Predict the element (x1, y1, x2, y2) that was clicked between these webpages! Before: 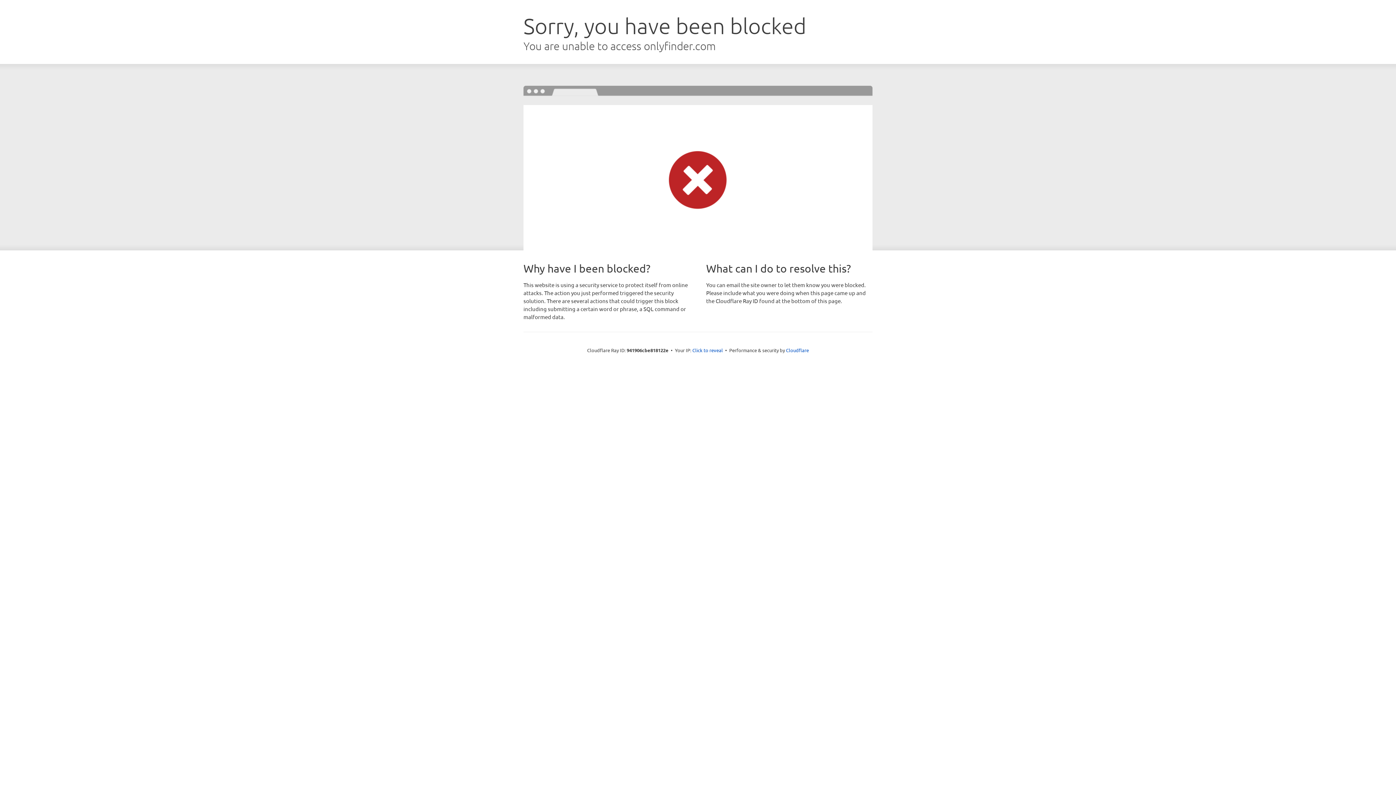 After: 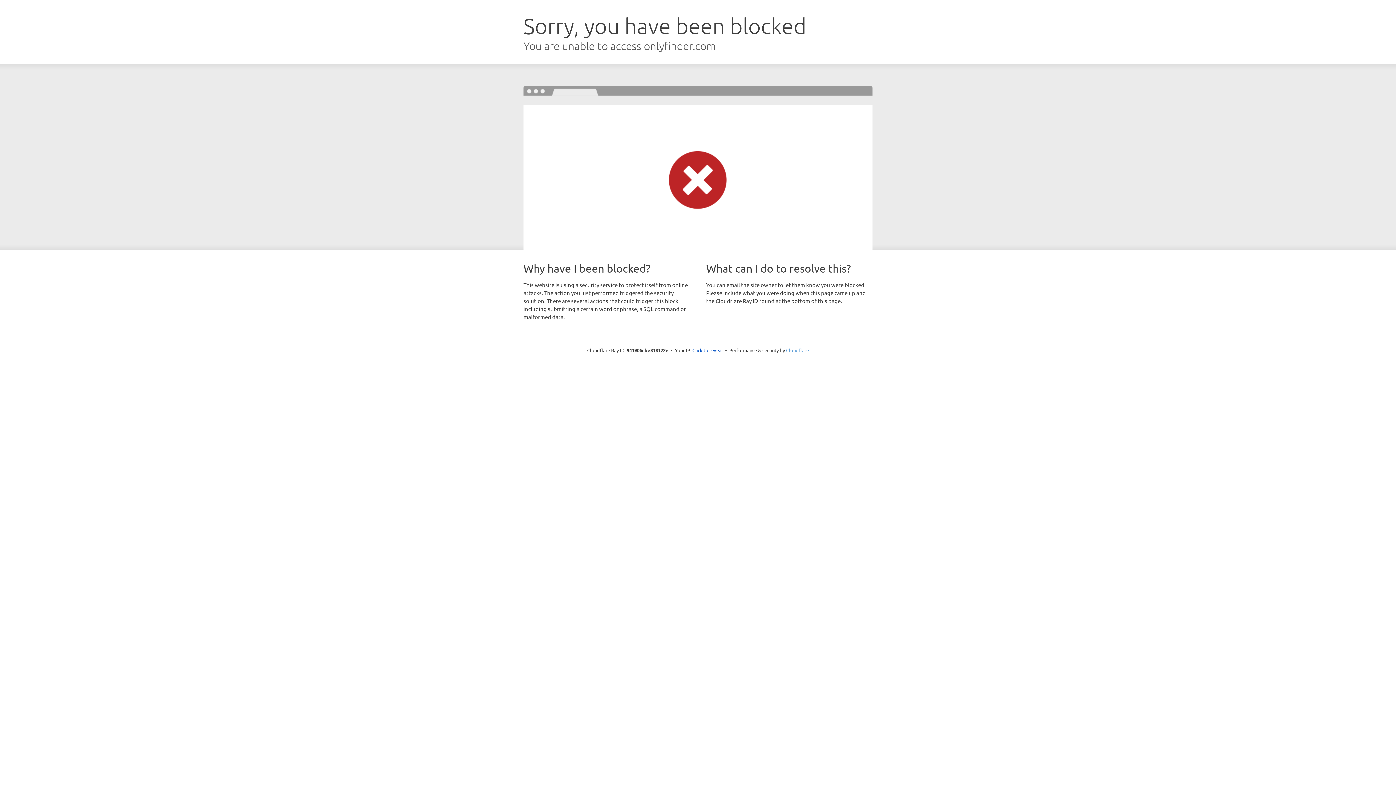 Action: bbox: (786, 347, 809, 353) label: Cloudflare